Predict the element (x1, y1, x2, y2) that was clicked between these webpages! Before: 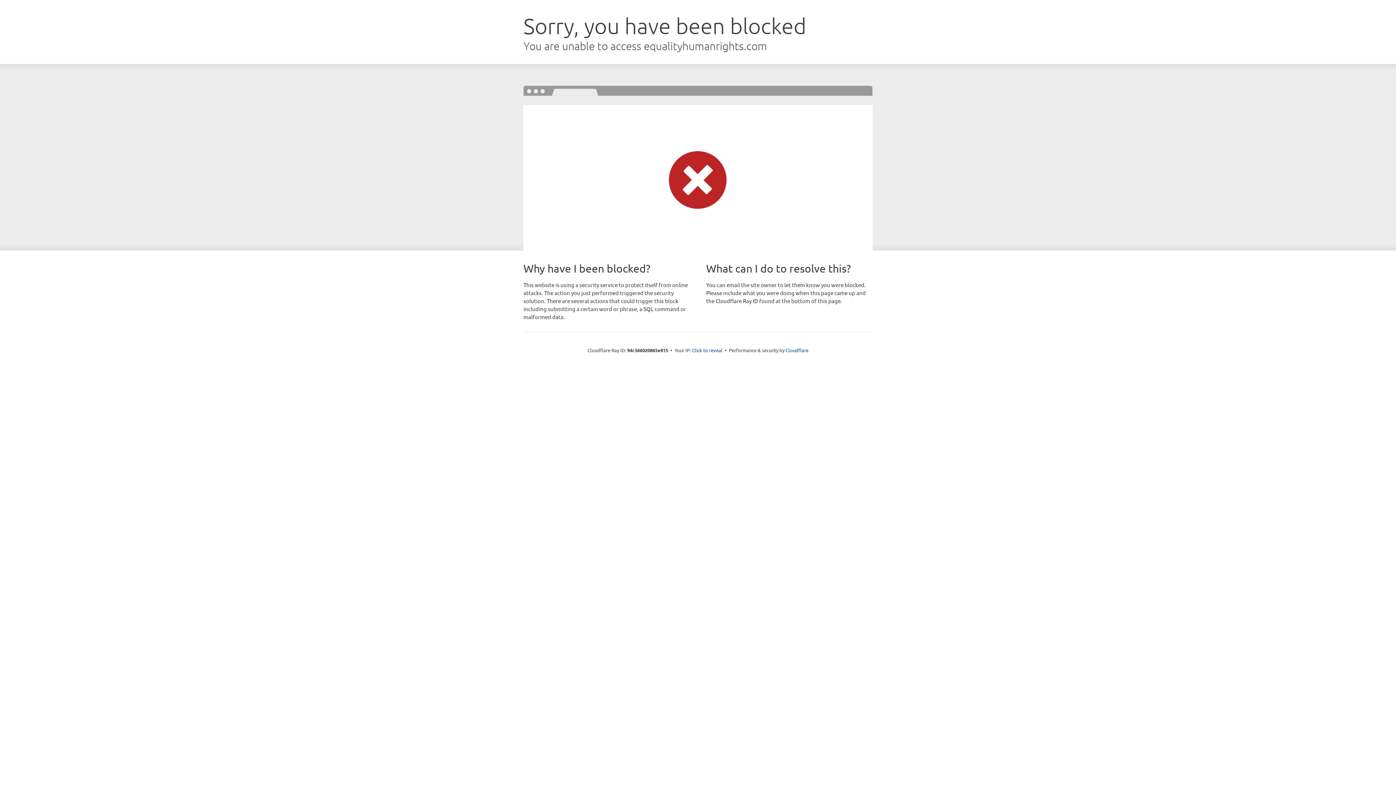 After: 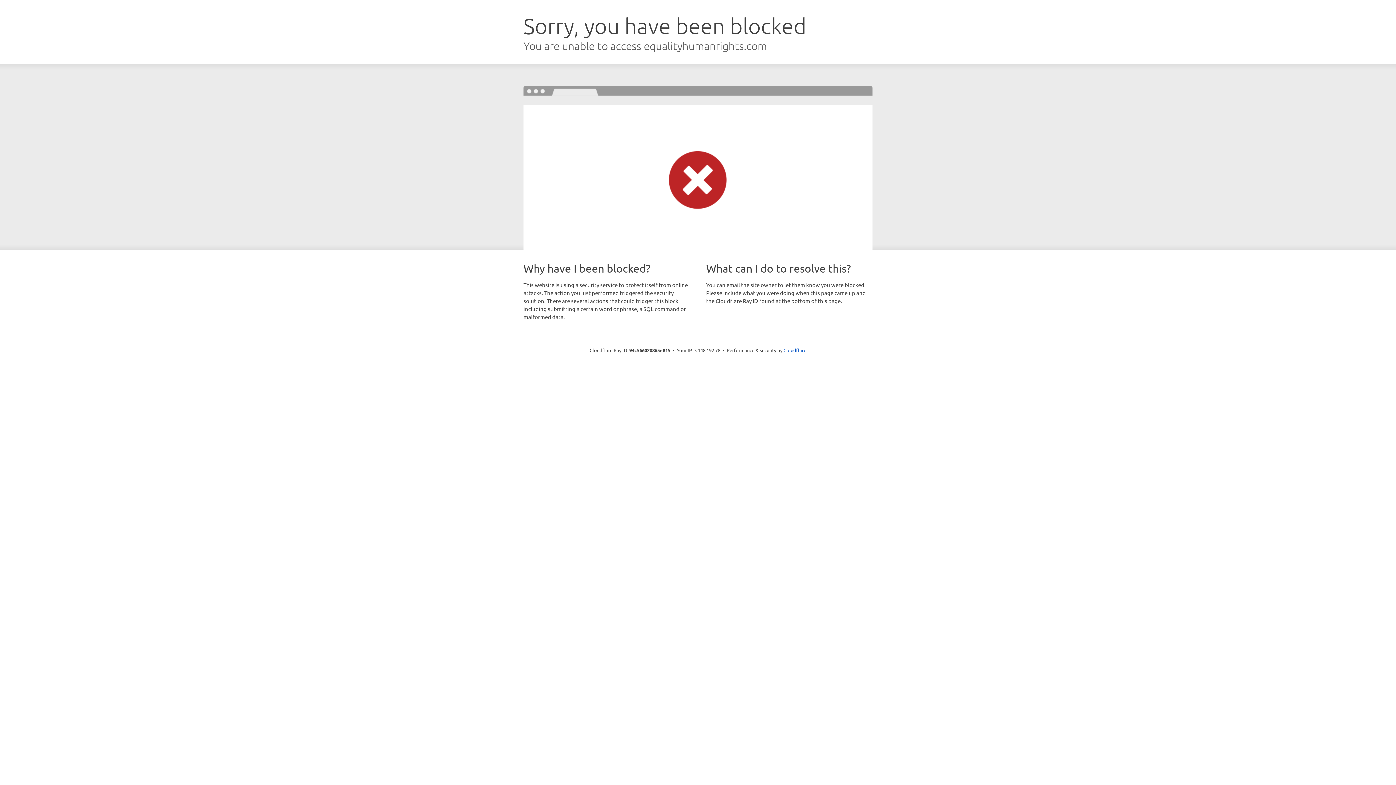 Action: bbox: (692, 346, 722, 353) label: Click to reveal